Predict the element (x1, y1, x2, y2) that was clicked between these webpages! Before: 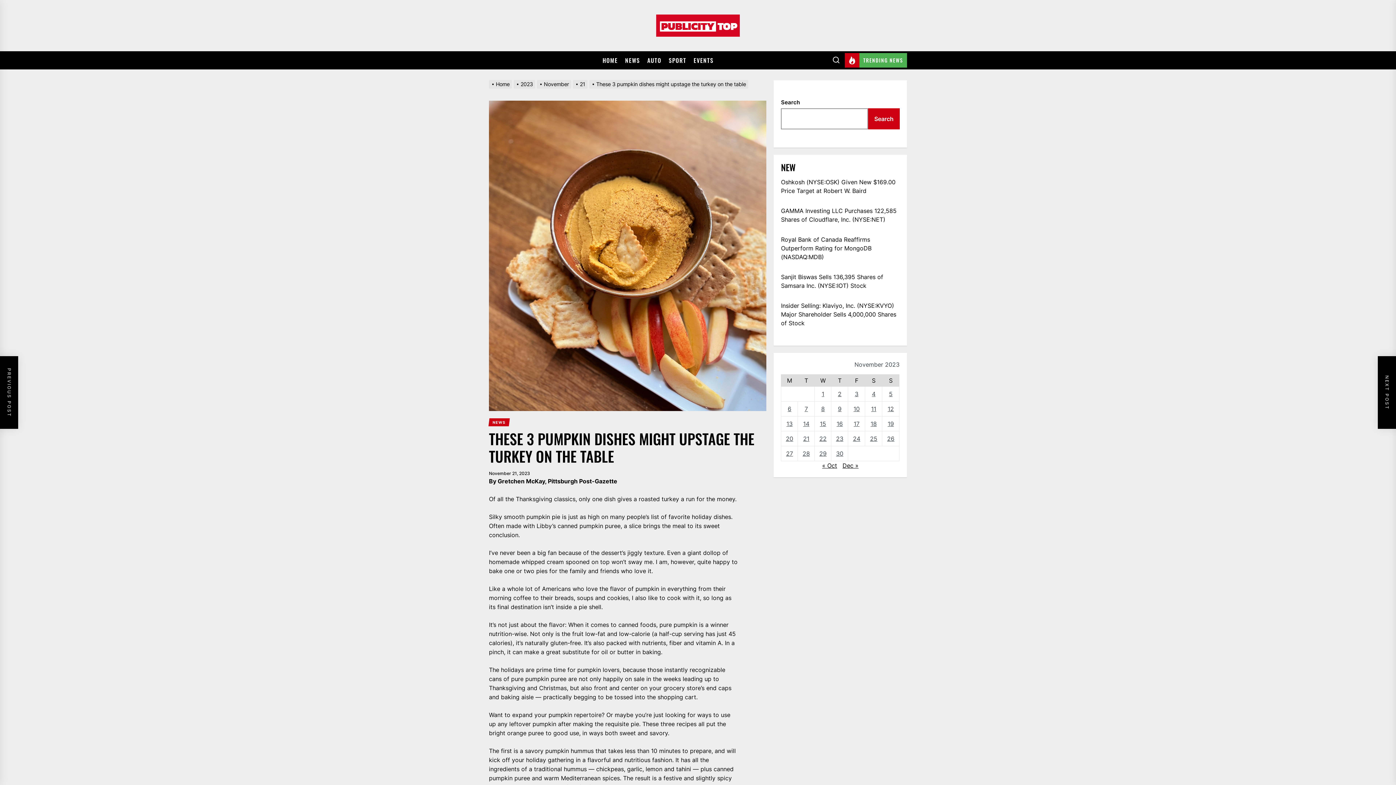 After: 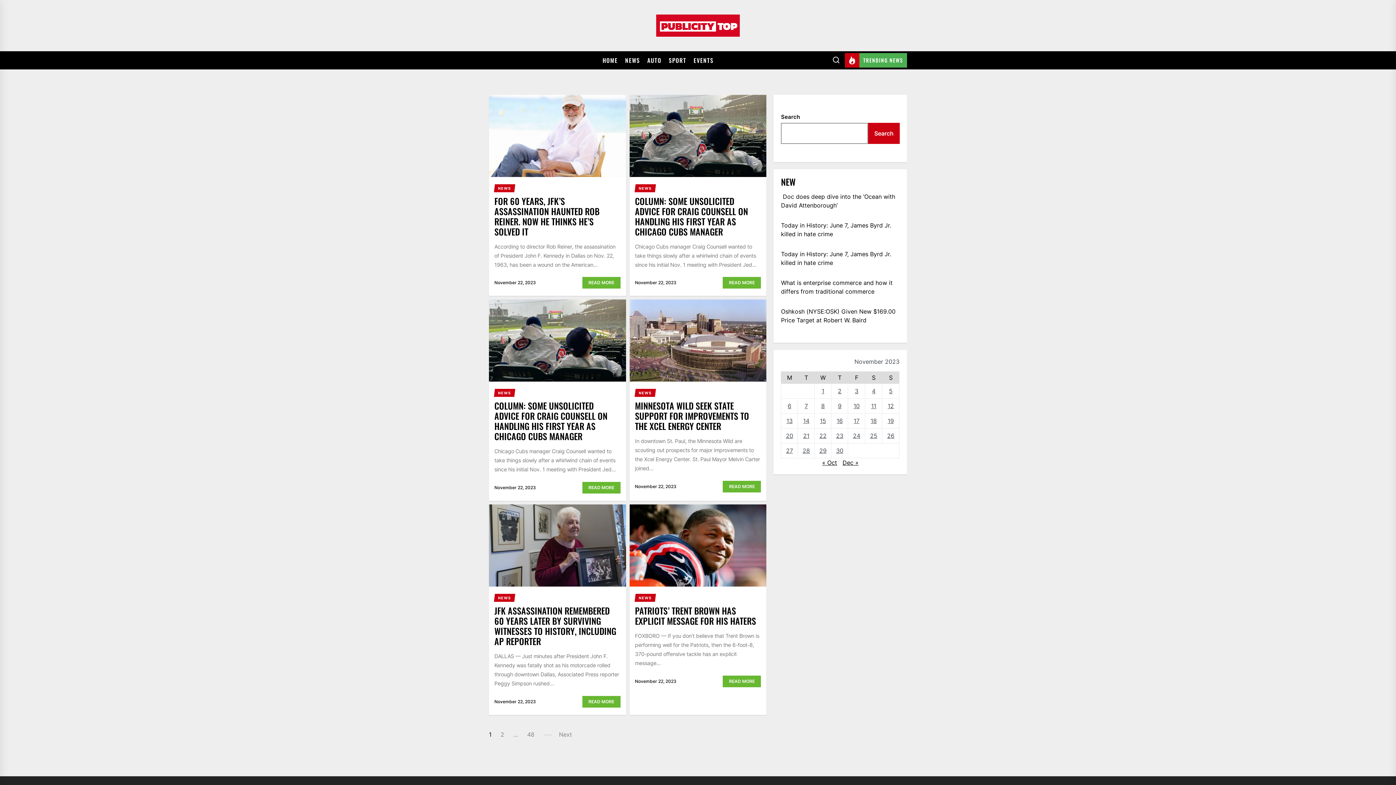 Action: bbox: (819, 435, 826, 442) label: Posts published on November 22, 2023